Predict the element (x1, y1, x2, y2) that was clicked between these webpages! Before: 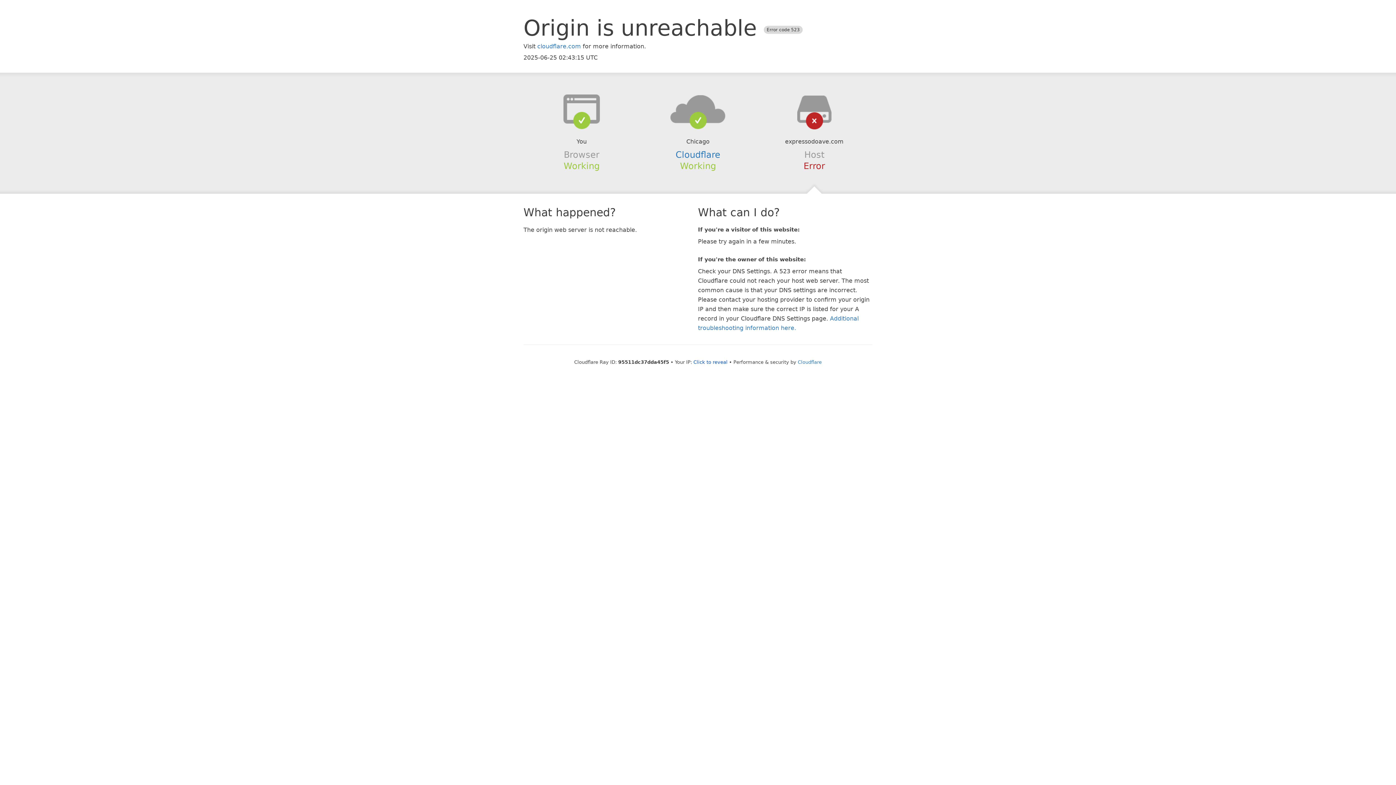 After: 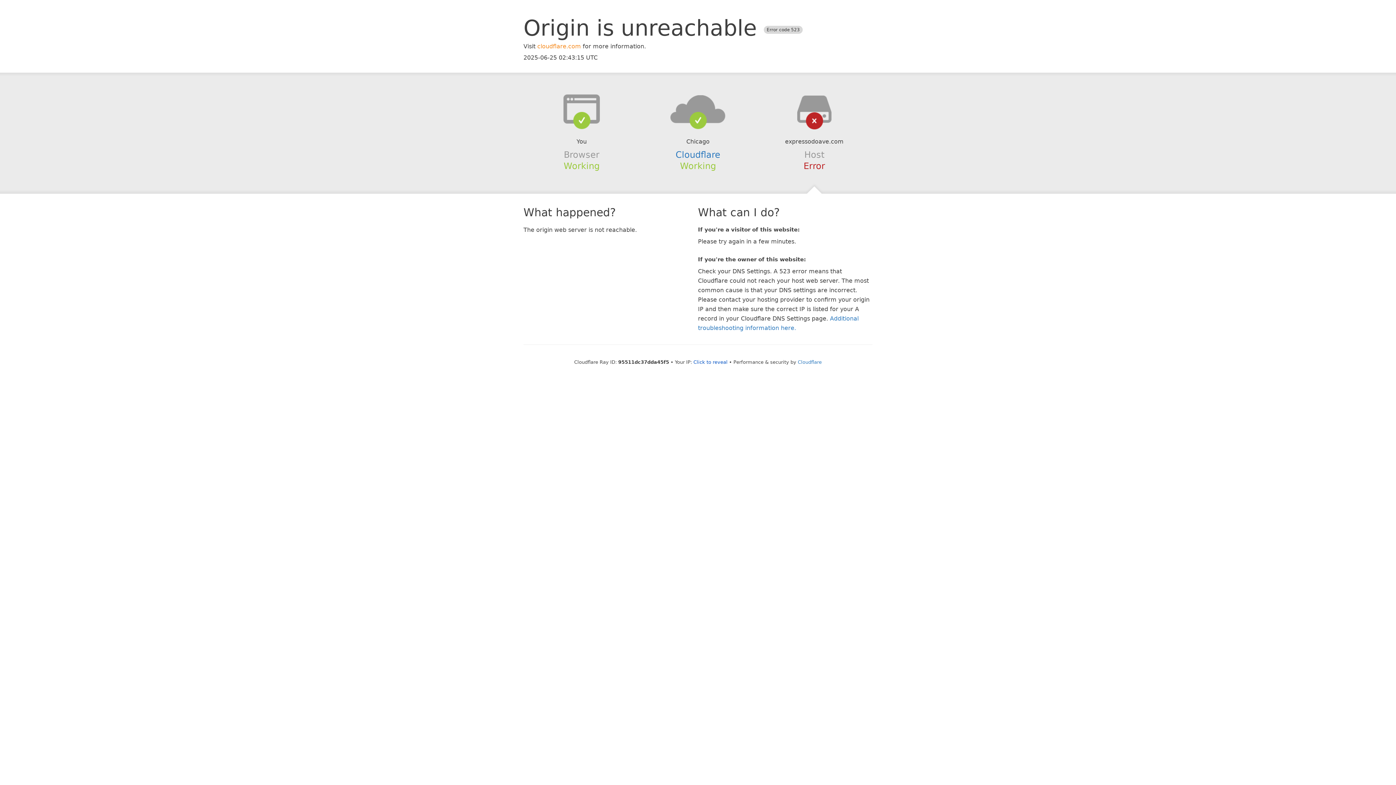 Action: bbox: (537, 42, 581, 49) label: cloudflare.com